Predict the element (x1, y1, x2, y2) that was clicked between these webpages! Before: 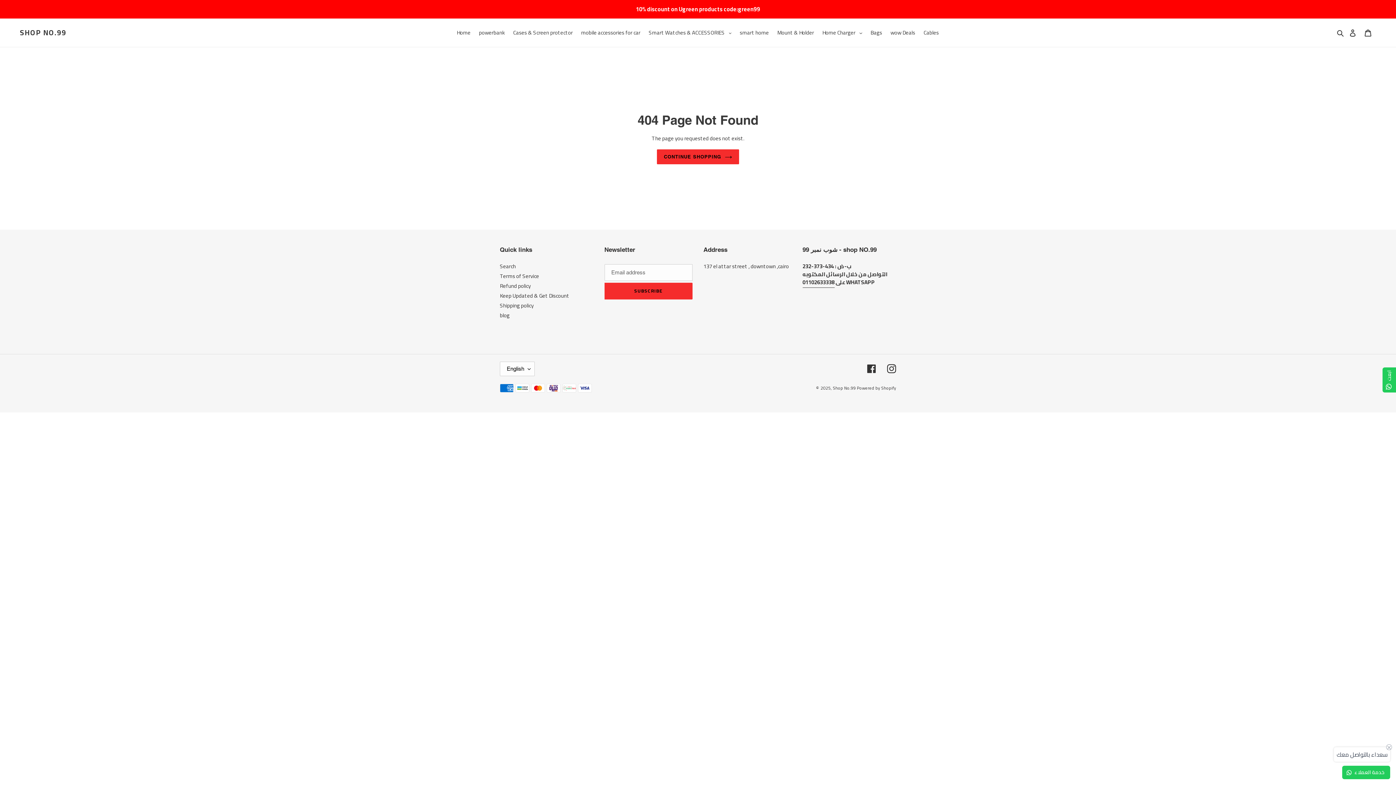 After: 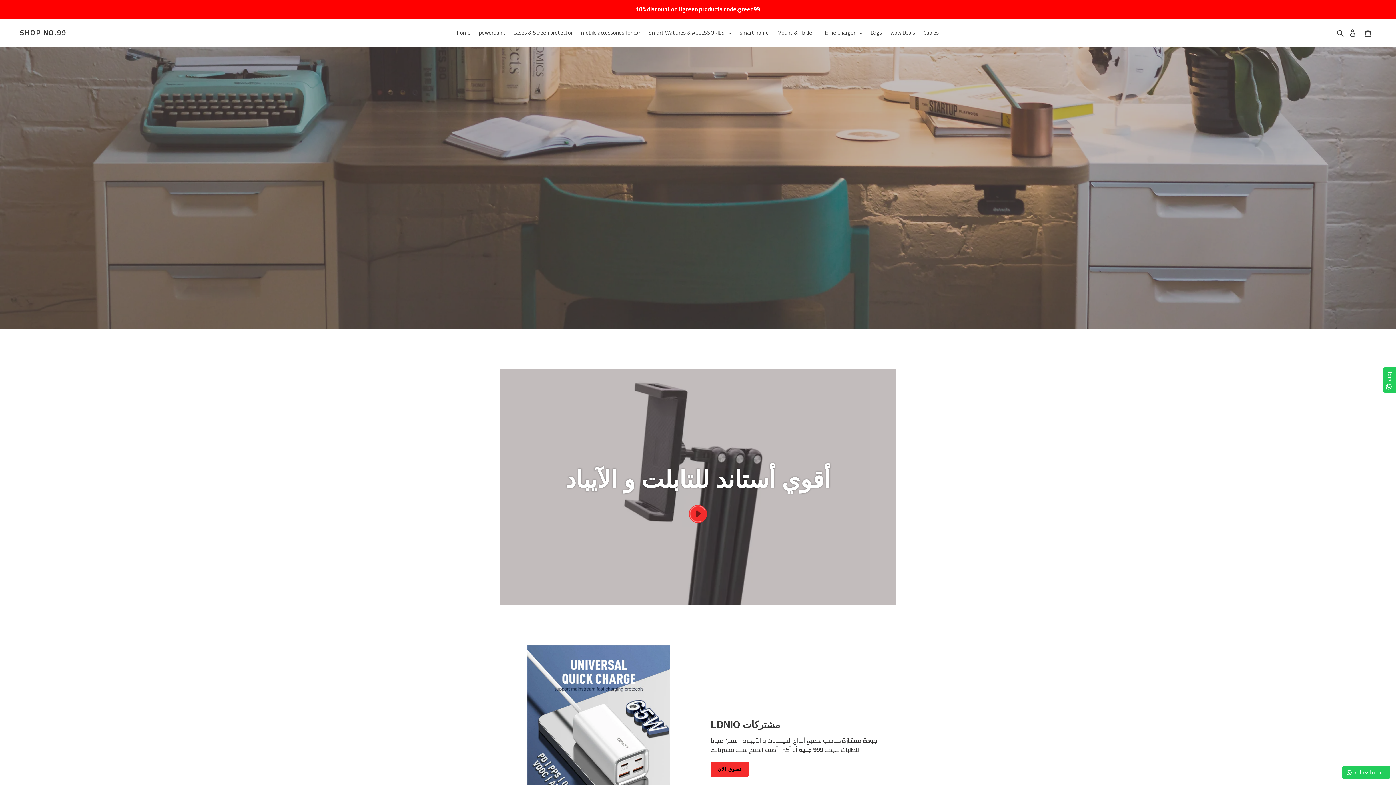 Action: bbox: (657, 149, 739, 164) label: CONTINUE SHOPPING